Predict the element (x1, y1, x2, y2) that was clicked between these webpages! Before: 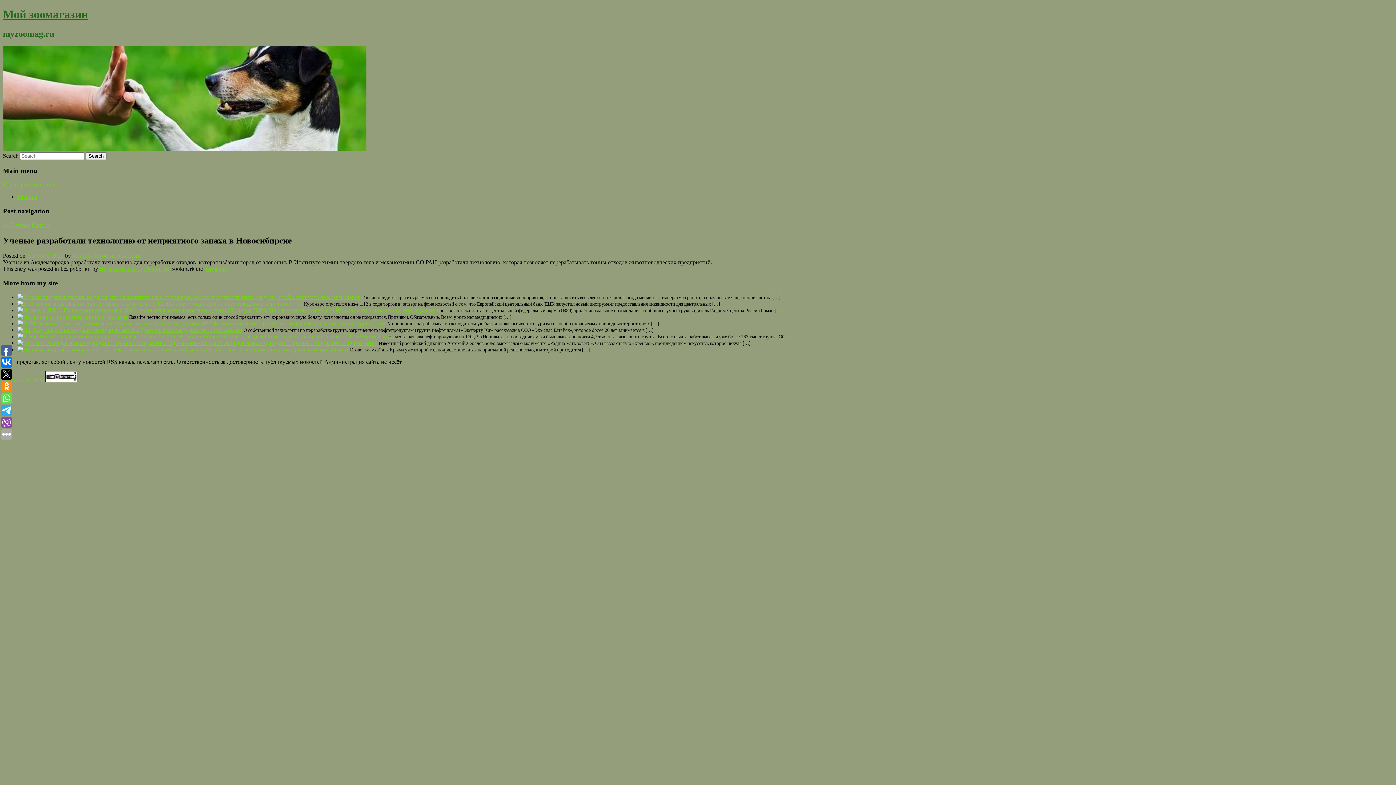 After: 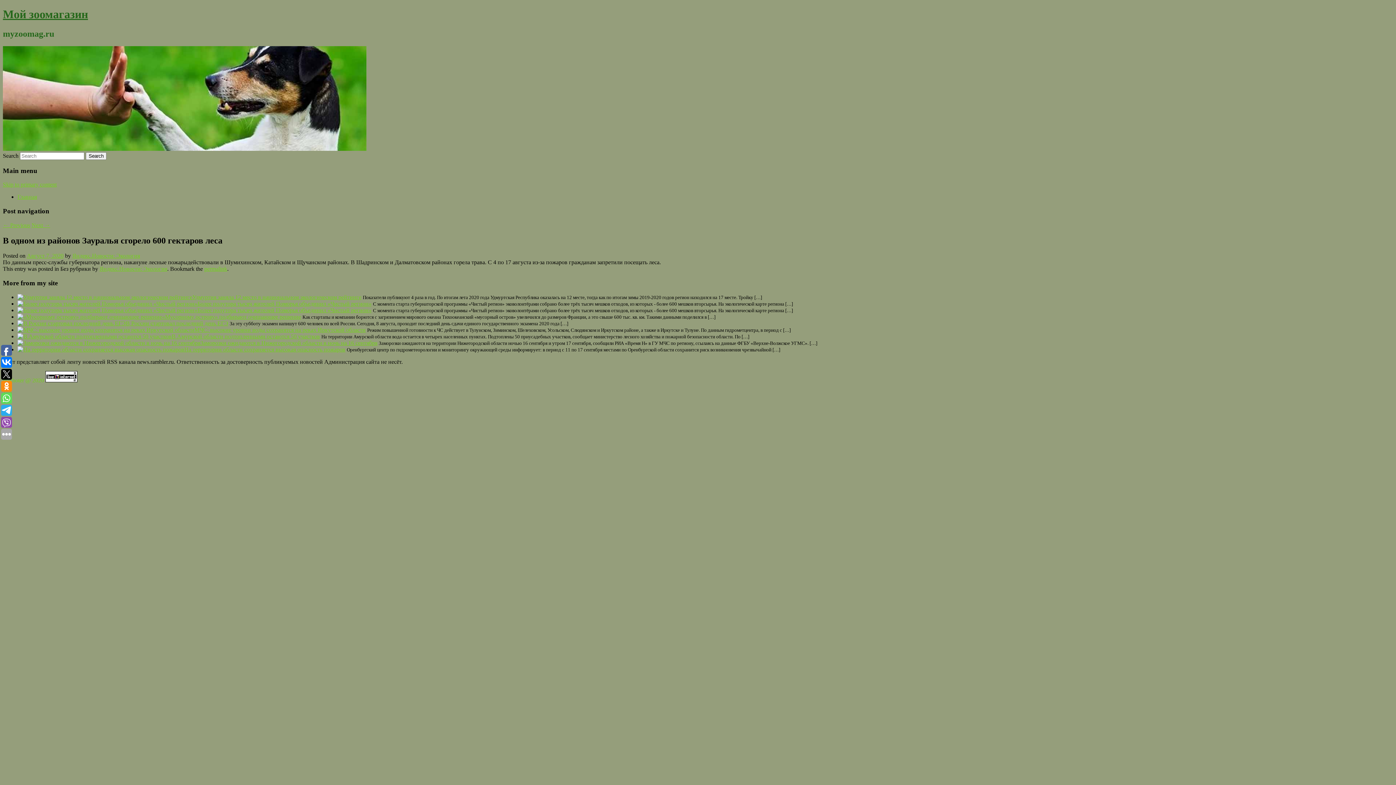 Action: bbox: (31, 222, 50, 228) label: Next →